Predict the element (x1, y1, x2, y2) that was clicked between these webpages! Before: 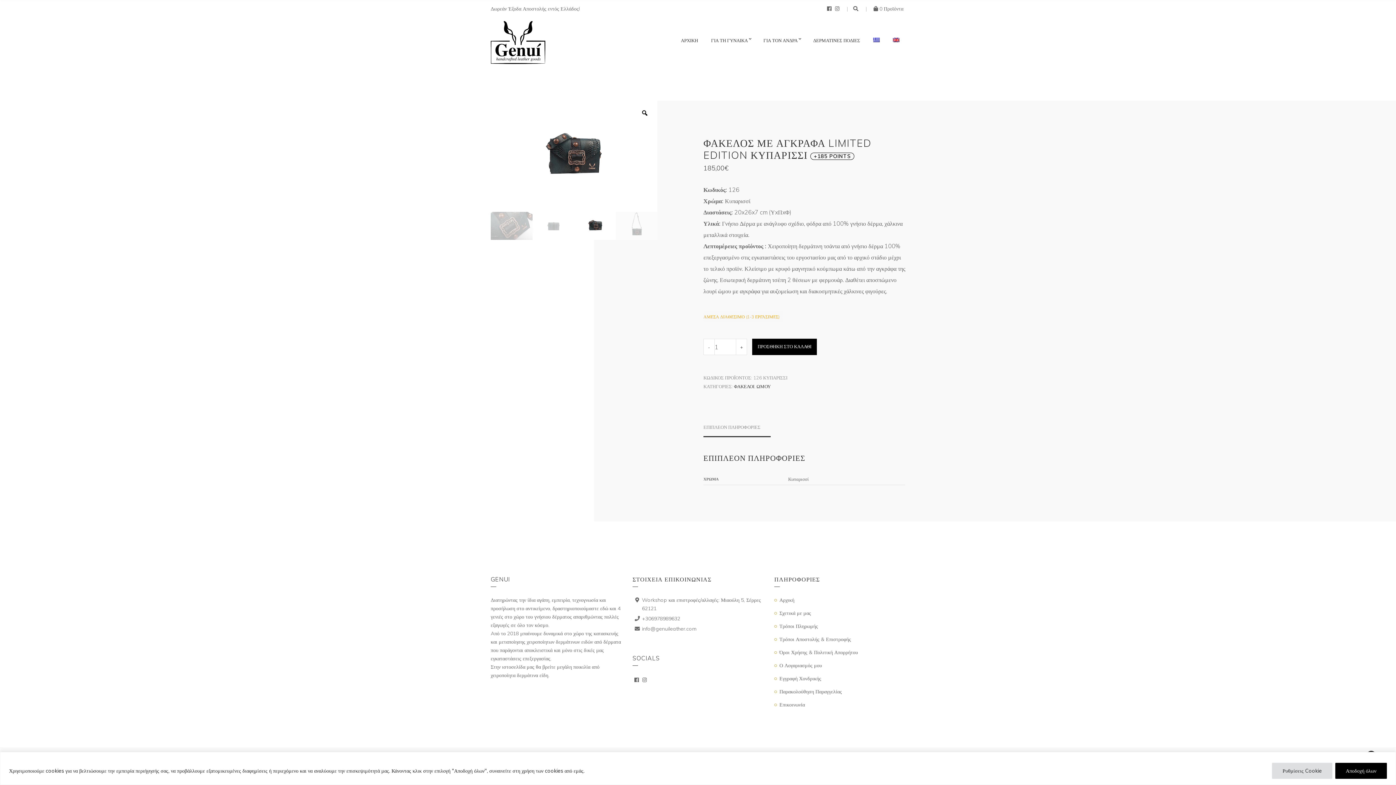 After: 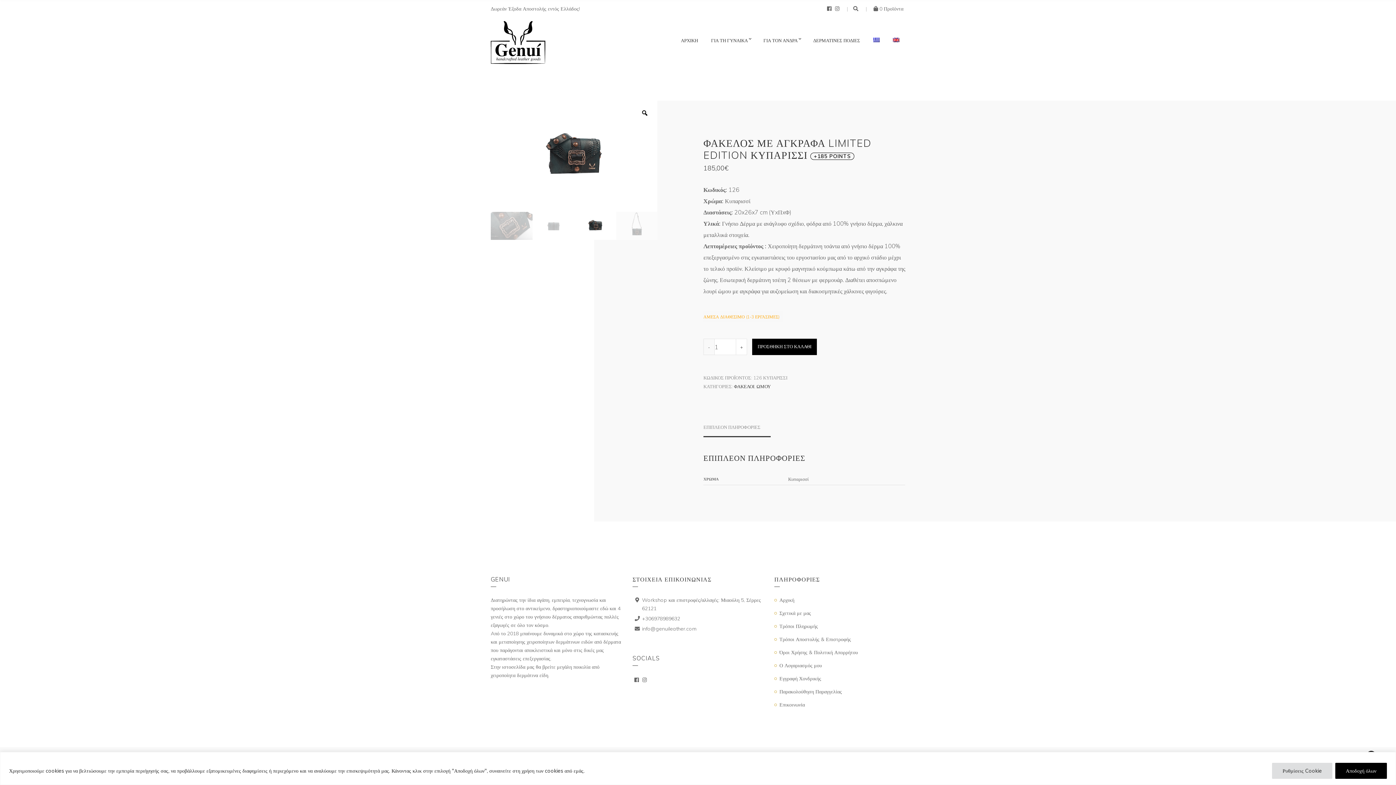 Action: label: - bbox: (703, 338, 714, 355)